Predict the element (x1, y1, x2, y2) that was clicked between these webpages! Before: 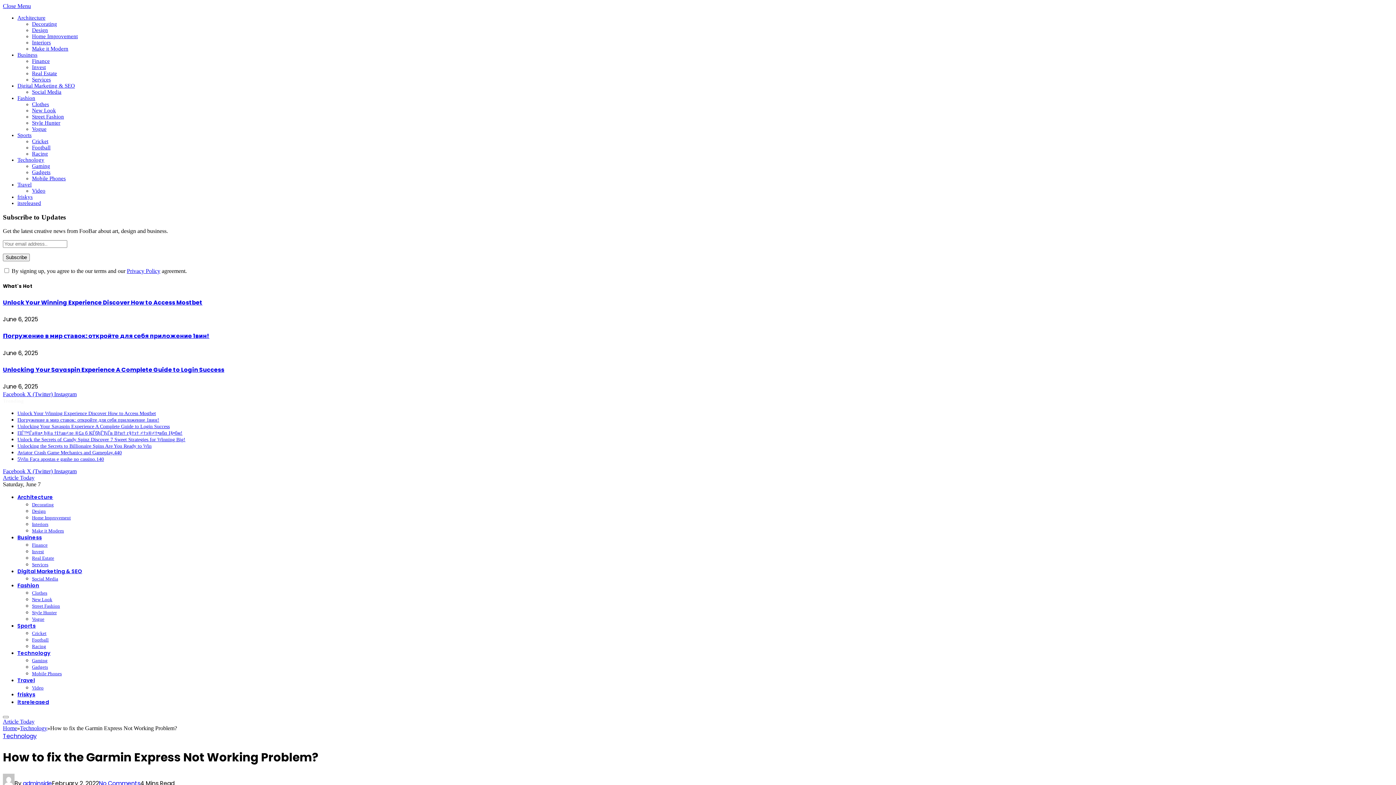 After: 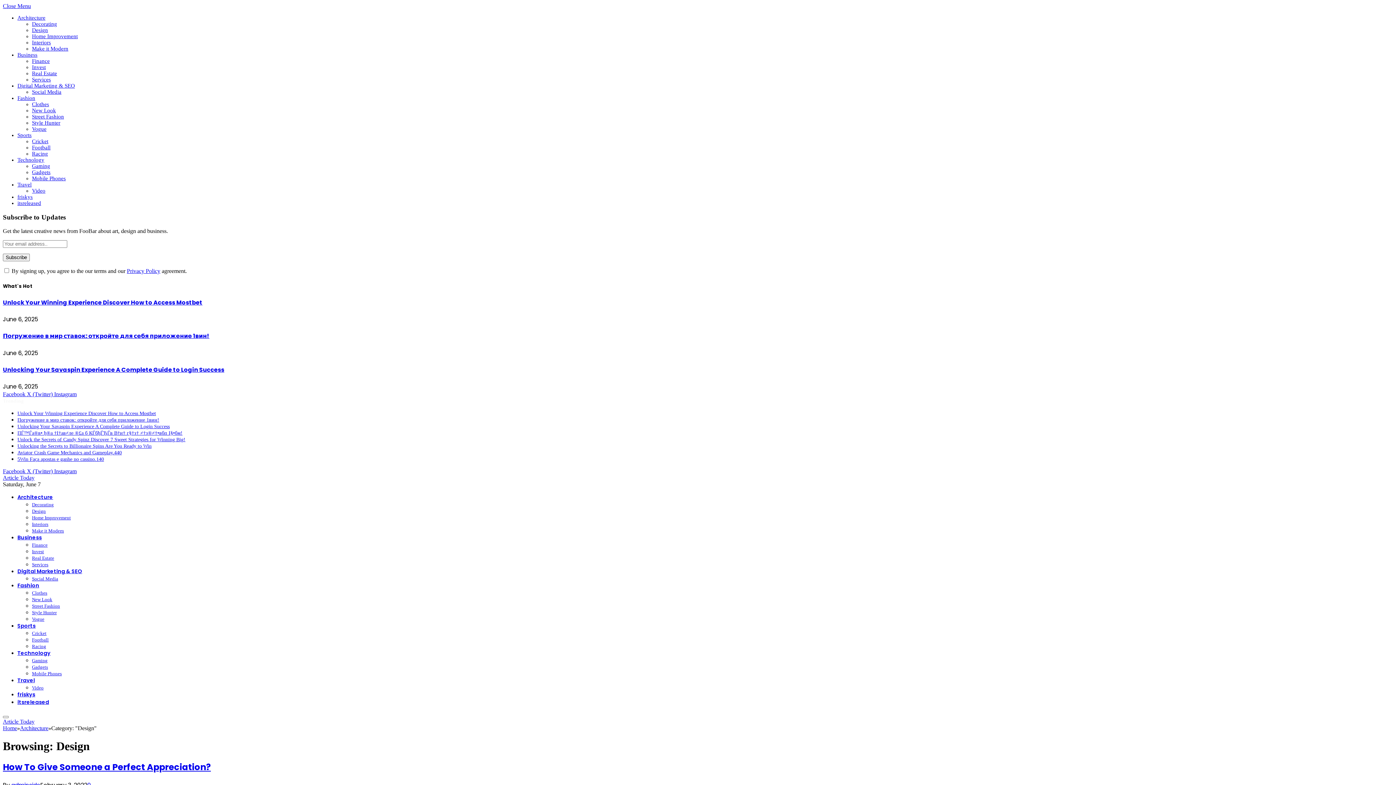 Action: bbox: (32, 27, 48, 33) label: Design